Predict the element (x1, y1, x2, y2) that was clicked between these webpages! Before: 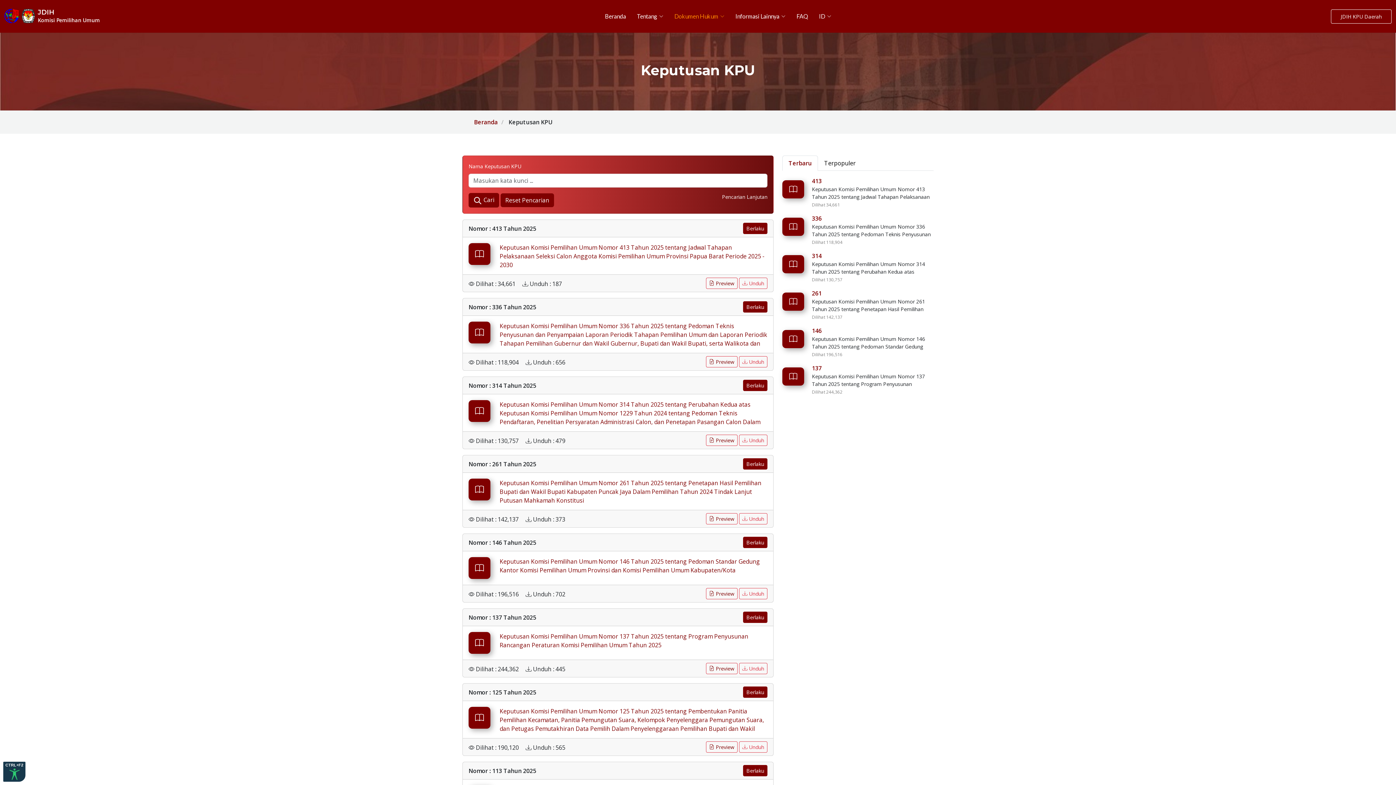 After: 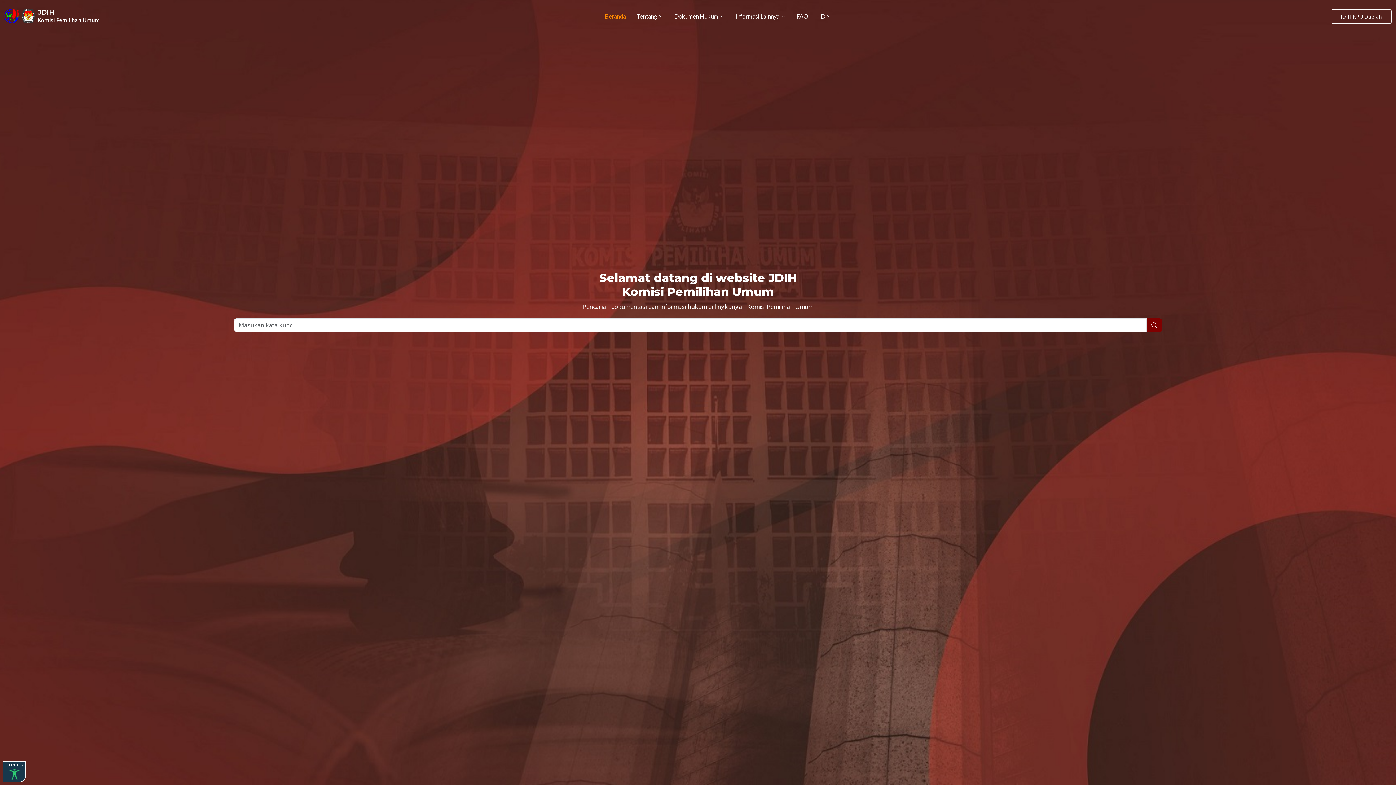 Action: bbox: (599, 5, 631, 27) label: Beranda